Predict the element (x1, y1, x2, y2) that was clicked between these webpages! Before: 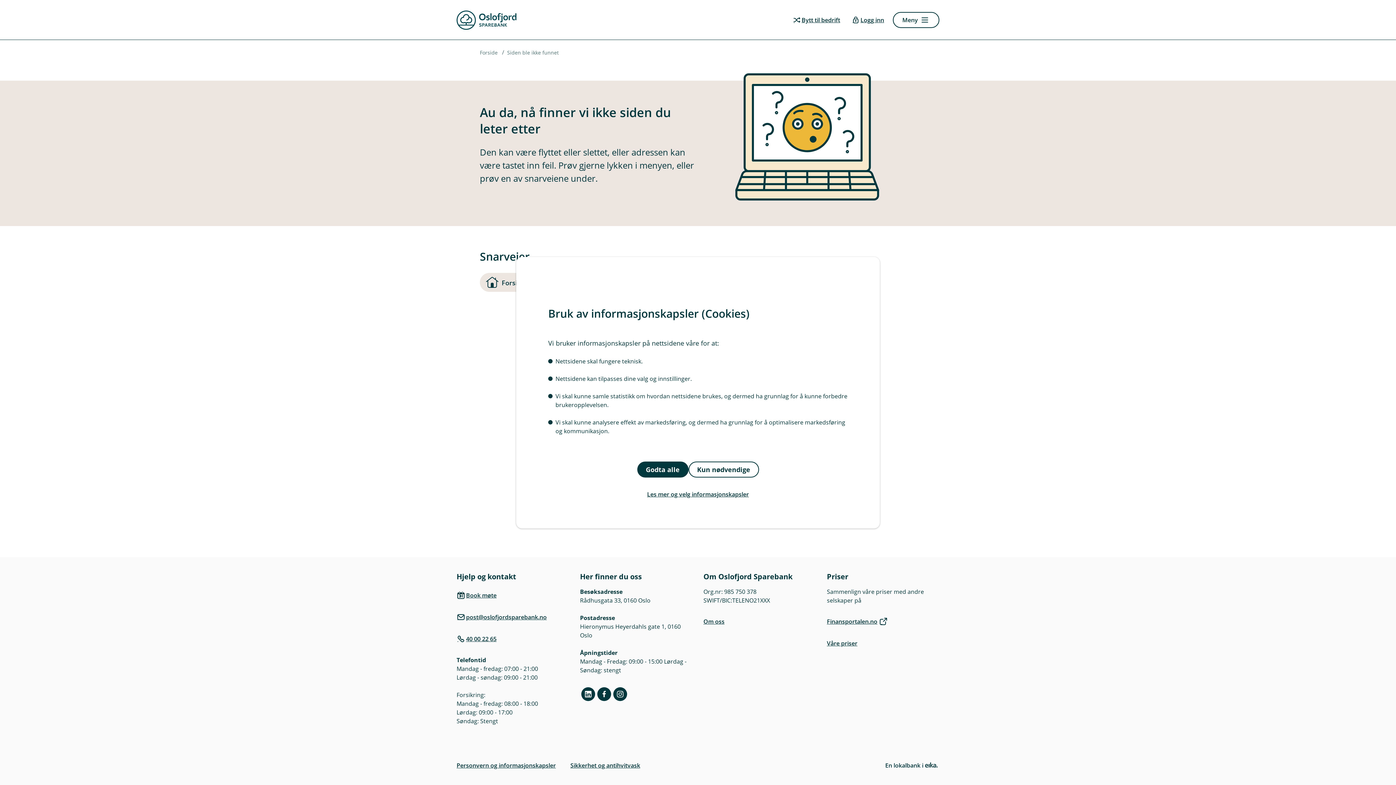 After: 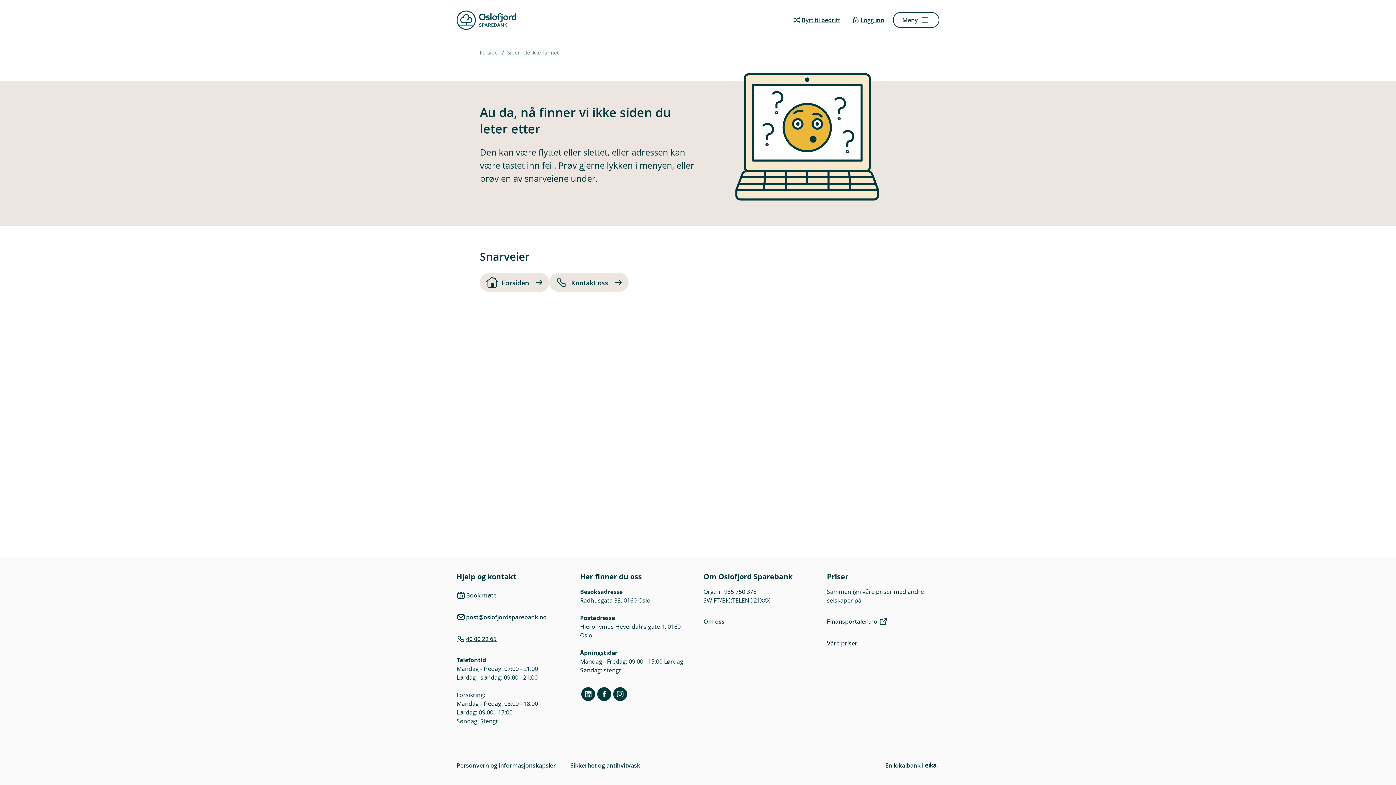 Action: bbox: (637, 461, 688, 477) label: Godta alle